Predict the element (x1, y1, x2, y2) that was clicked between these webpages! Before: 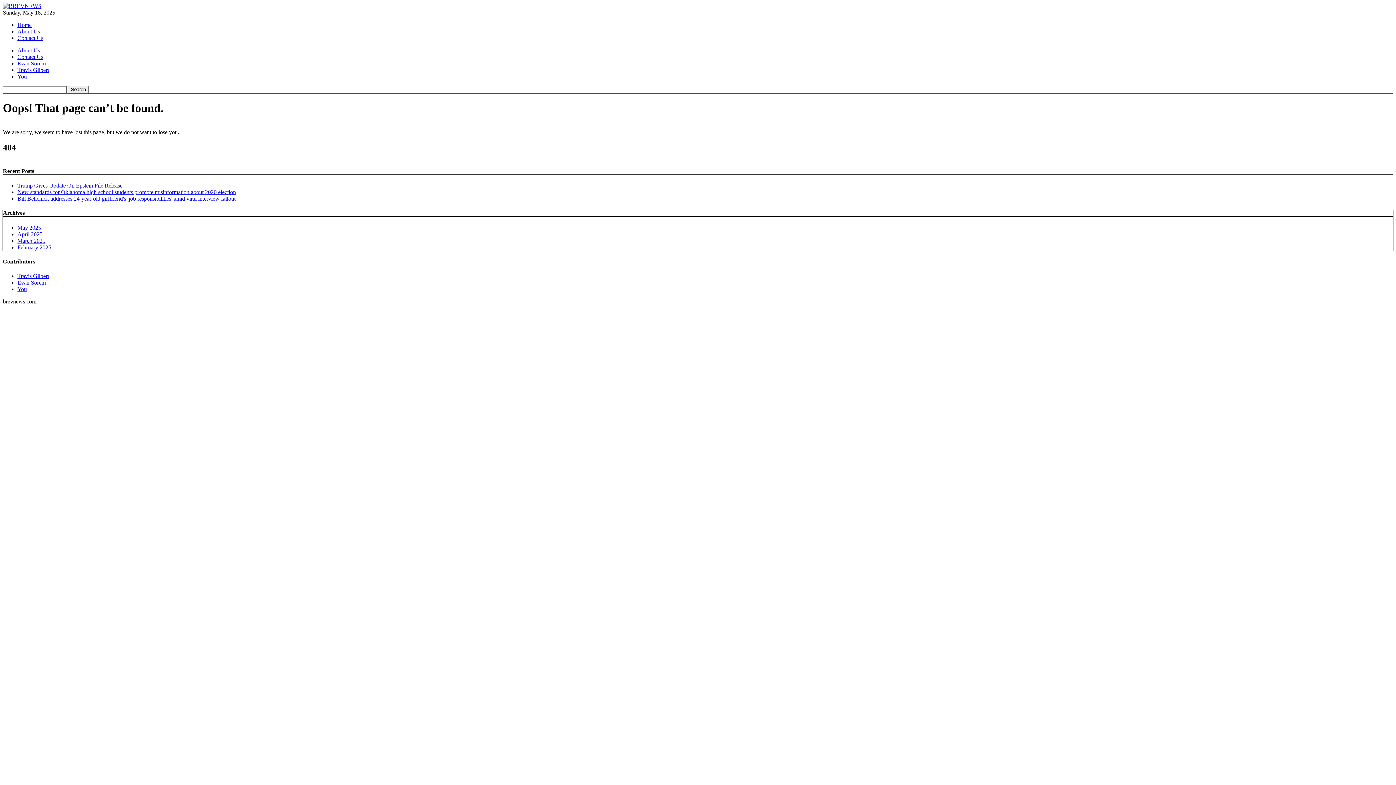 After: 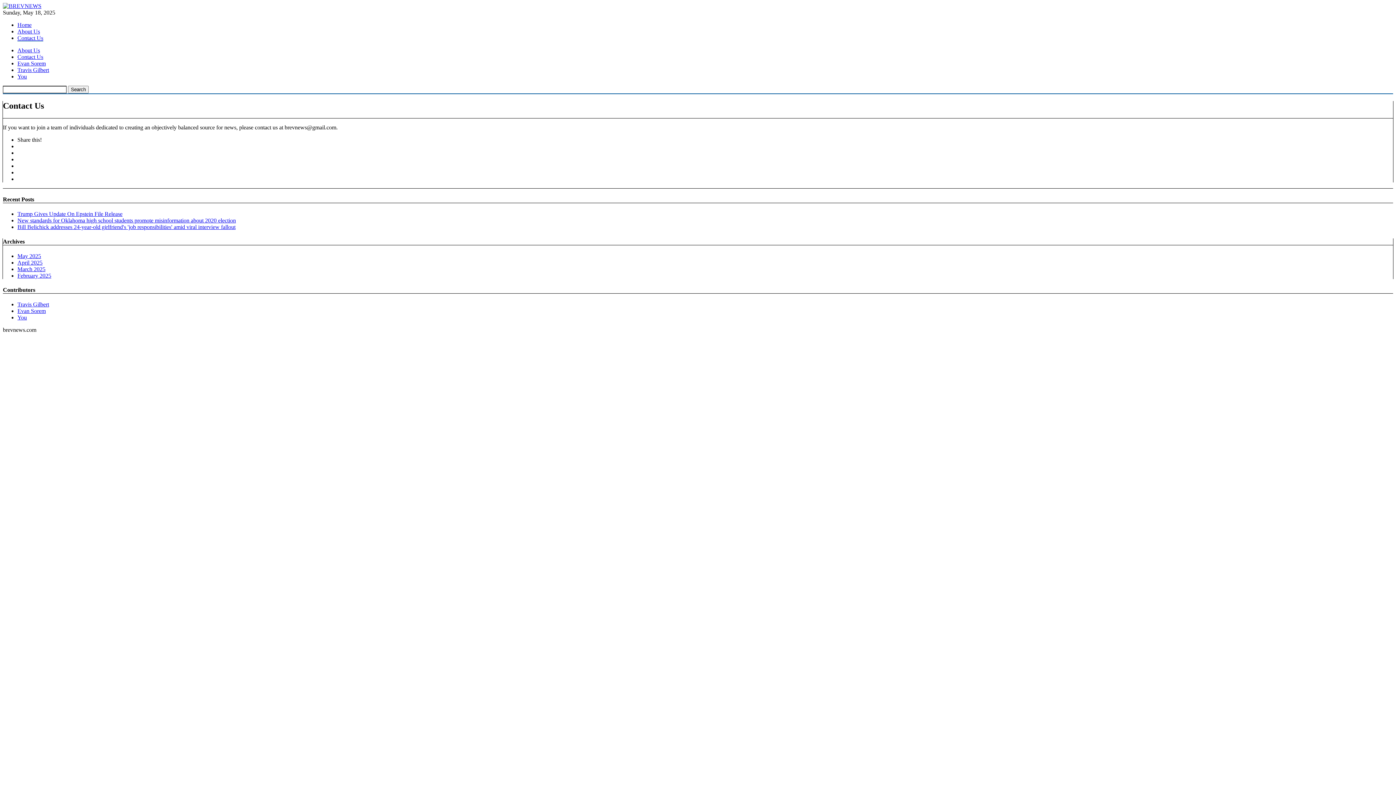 Action: label: Contact Us bbox: (17, 34, 43, 41)